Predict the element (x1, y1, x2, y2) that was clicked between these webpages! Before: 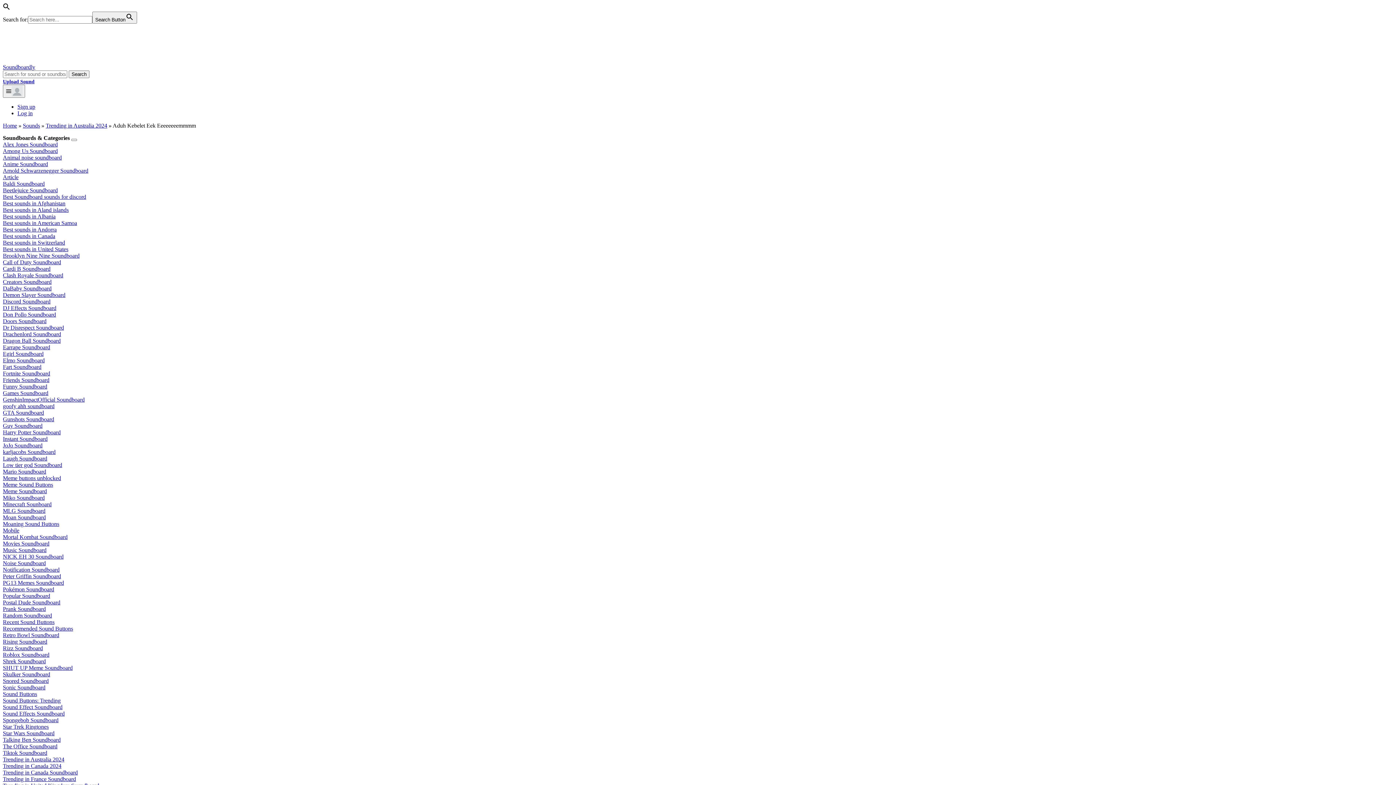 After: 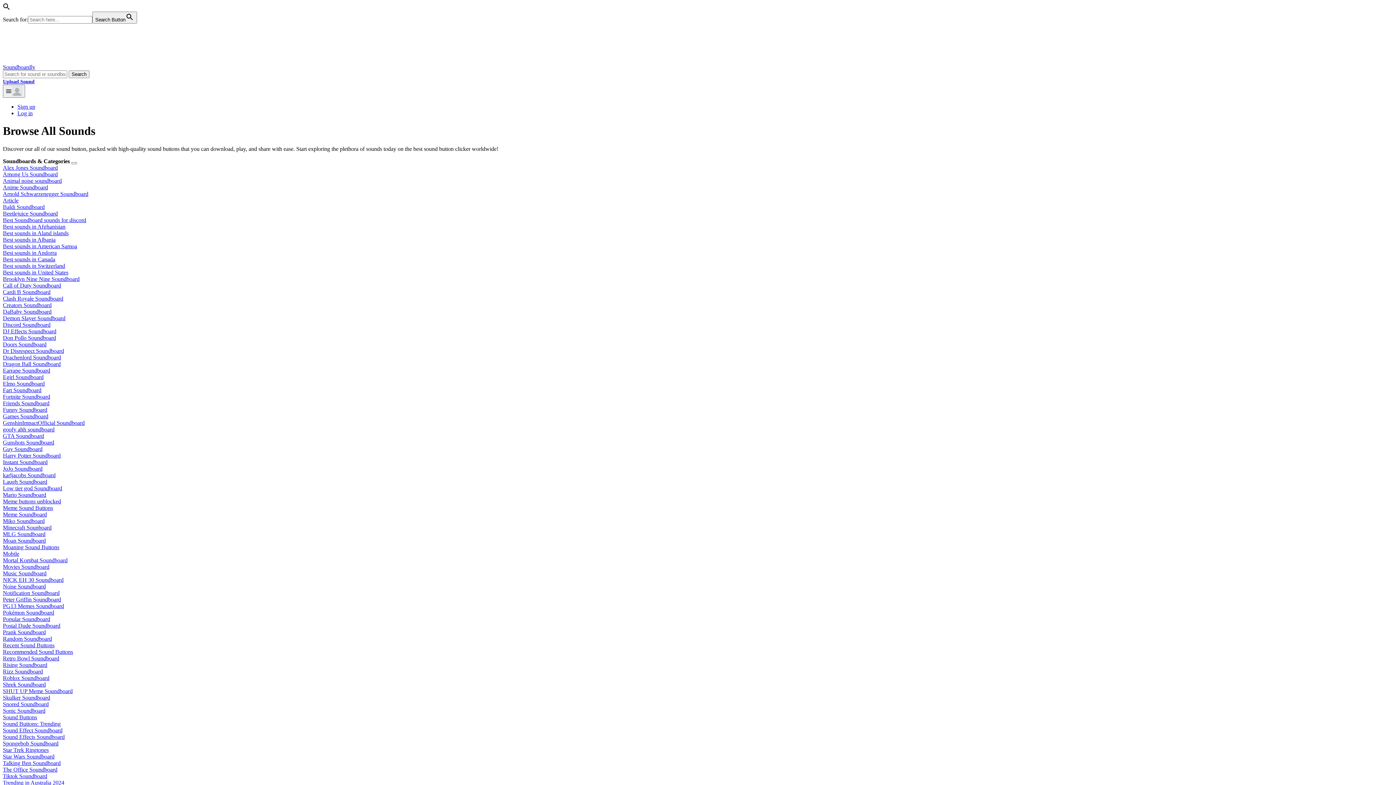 Action: label: Egirl Soundboard bbox: (2, 350, 43, 357)